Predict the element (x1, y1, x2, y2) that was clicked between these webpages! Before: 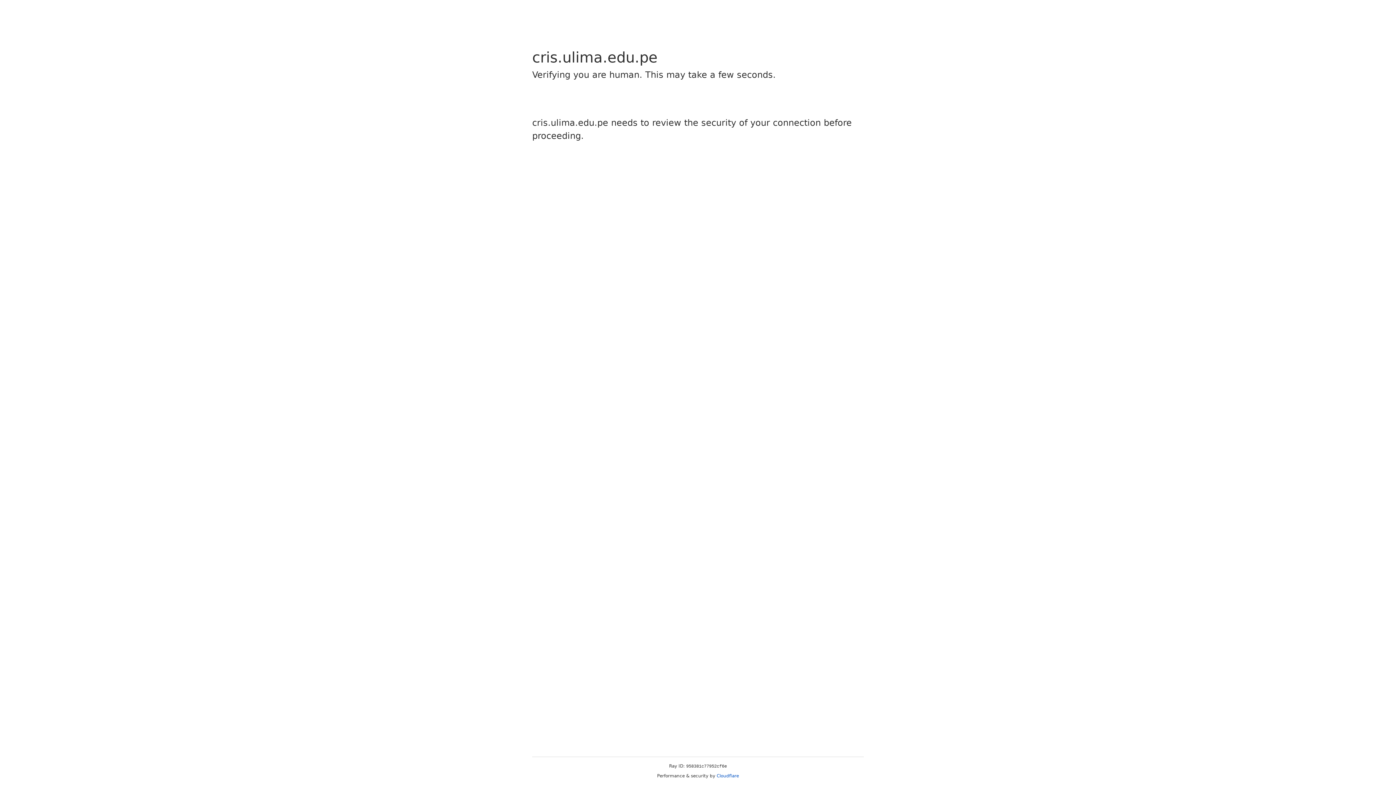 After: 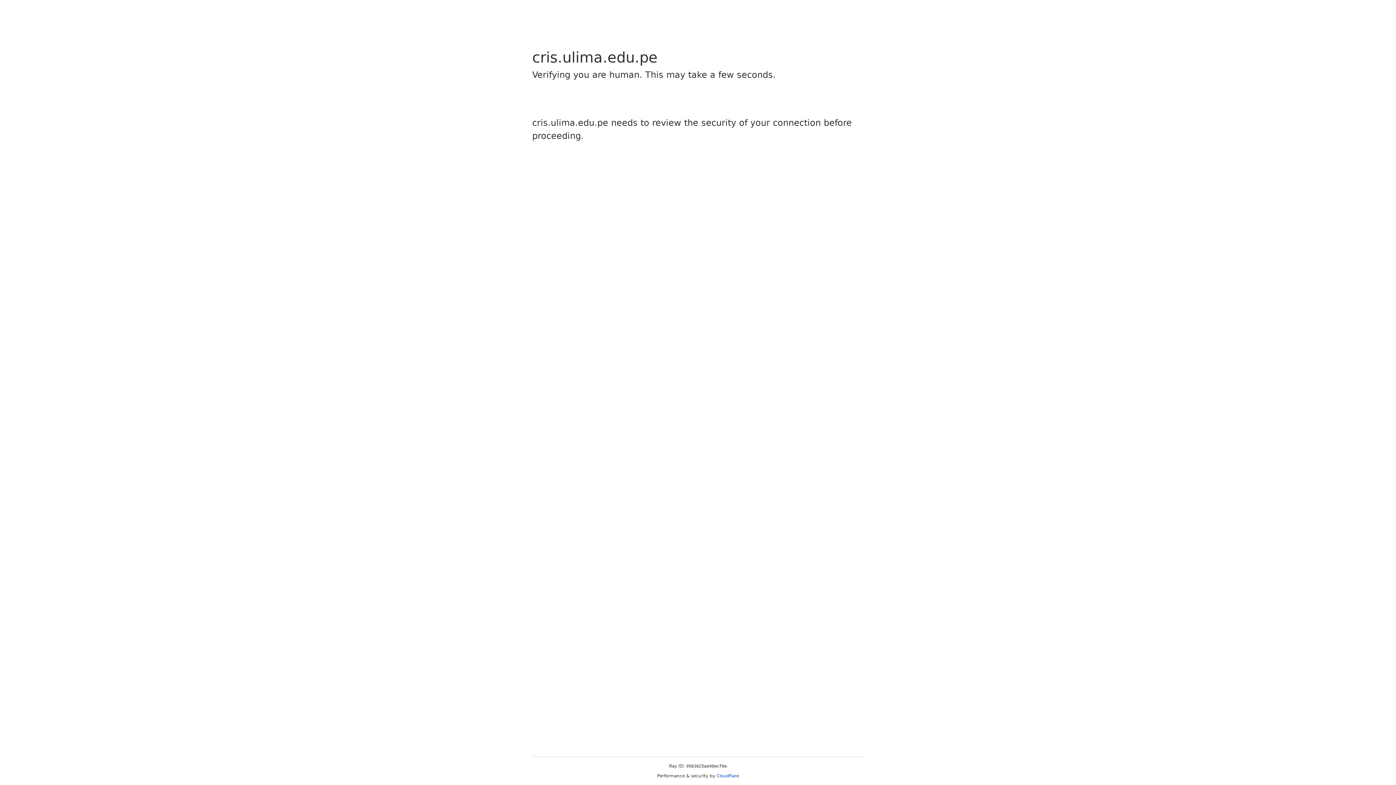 Action: label: Cloudflare bbox: (716, 773, 739, 778)